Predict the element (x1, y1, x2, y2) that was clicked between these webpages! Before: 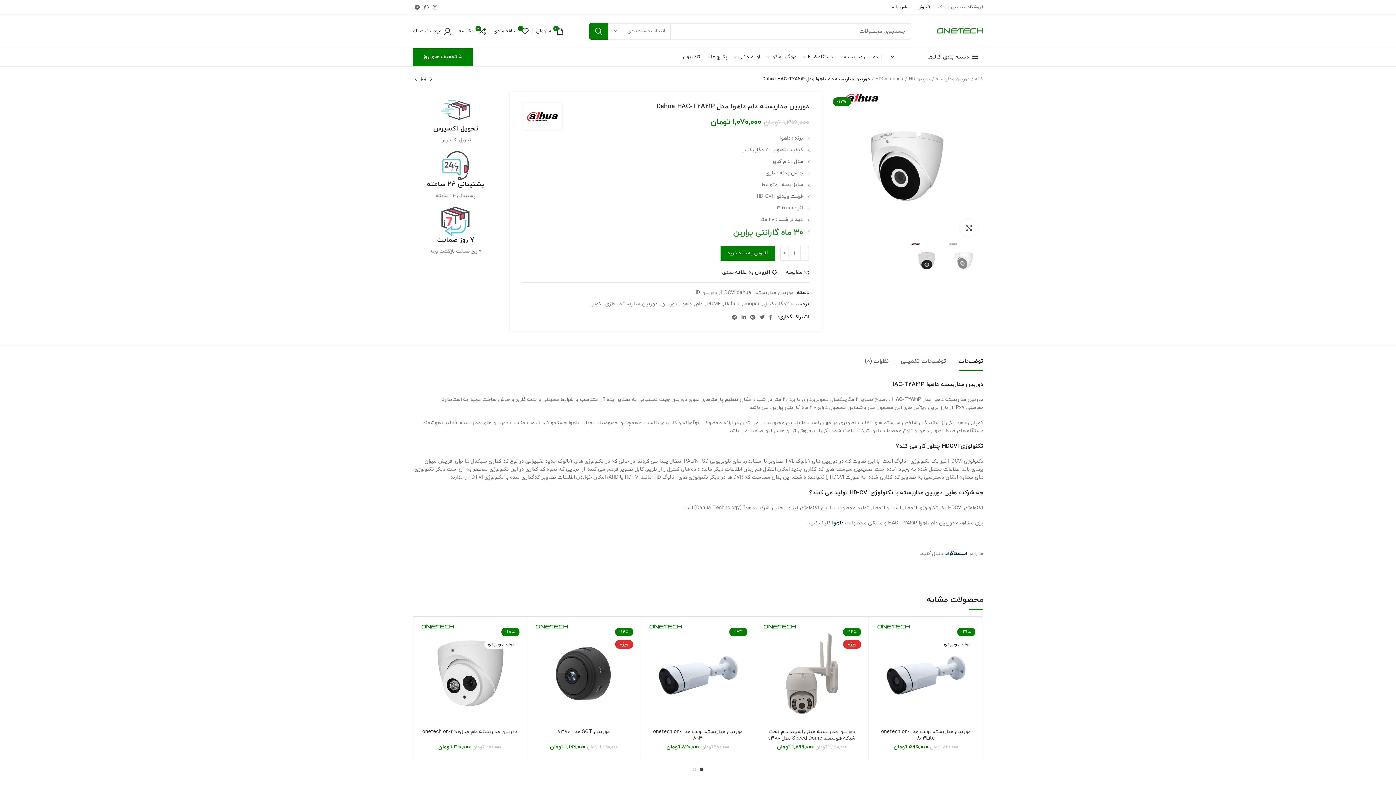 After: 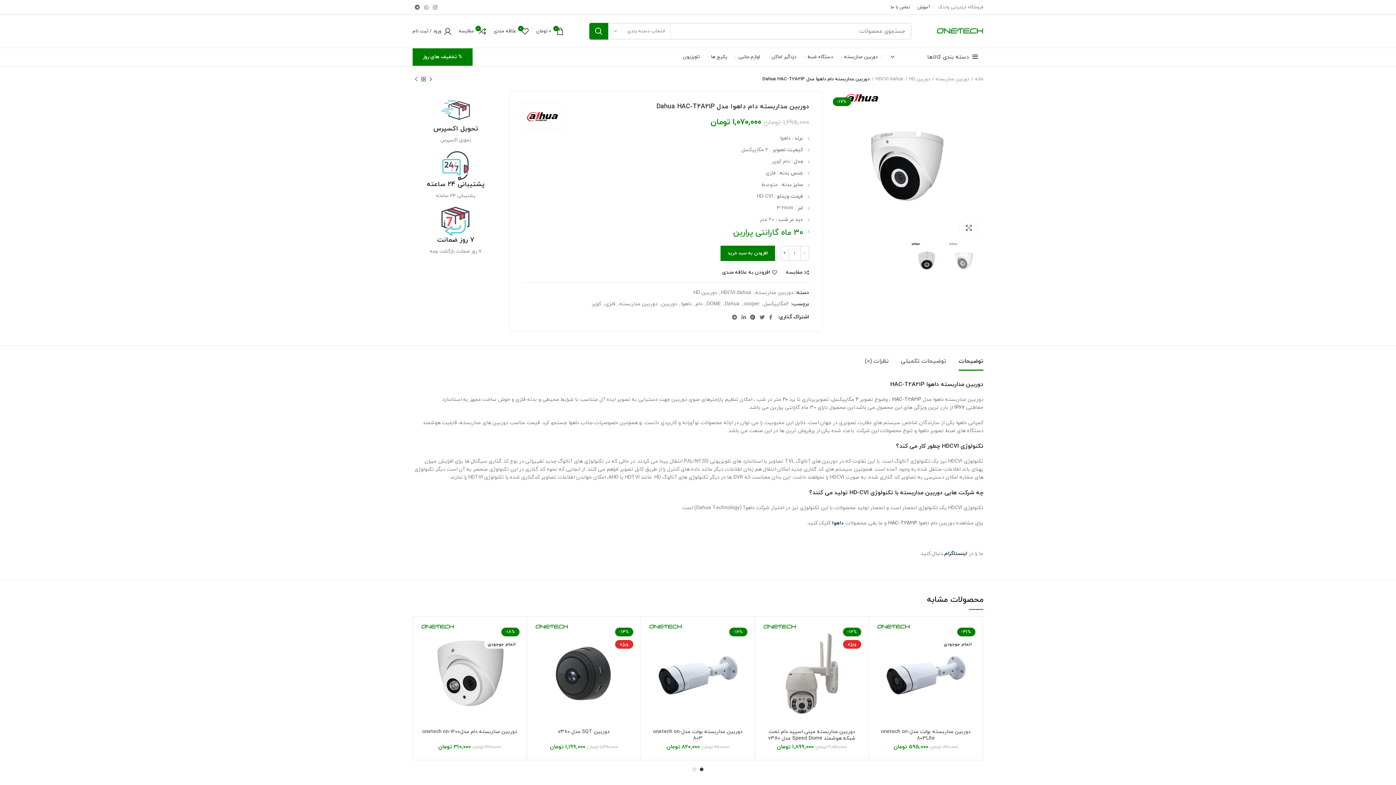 Action: bbox: (748, 312, 757, 322)